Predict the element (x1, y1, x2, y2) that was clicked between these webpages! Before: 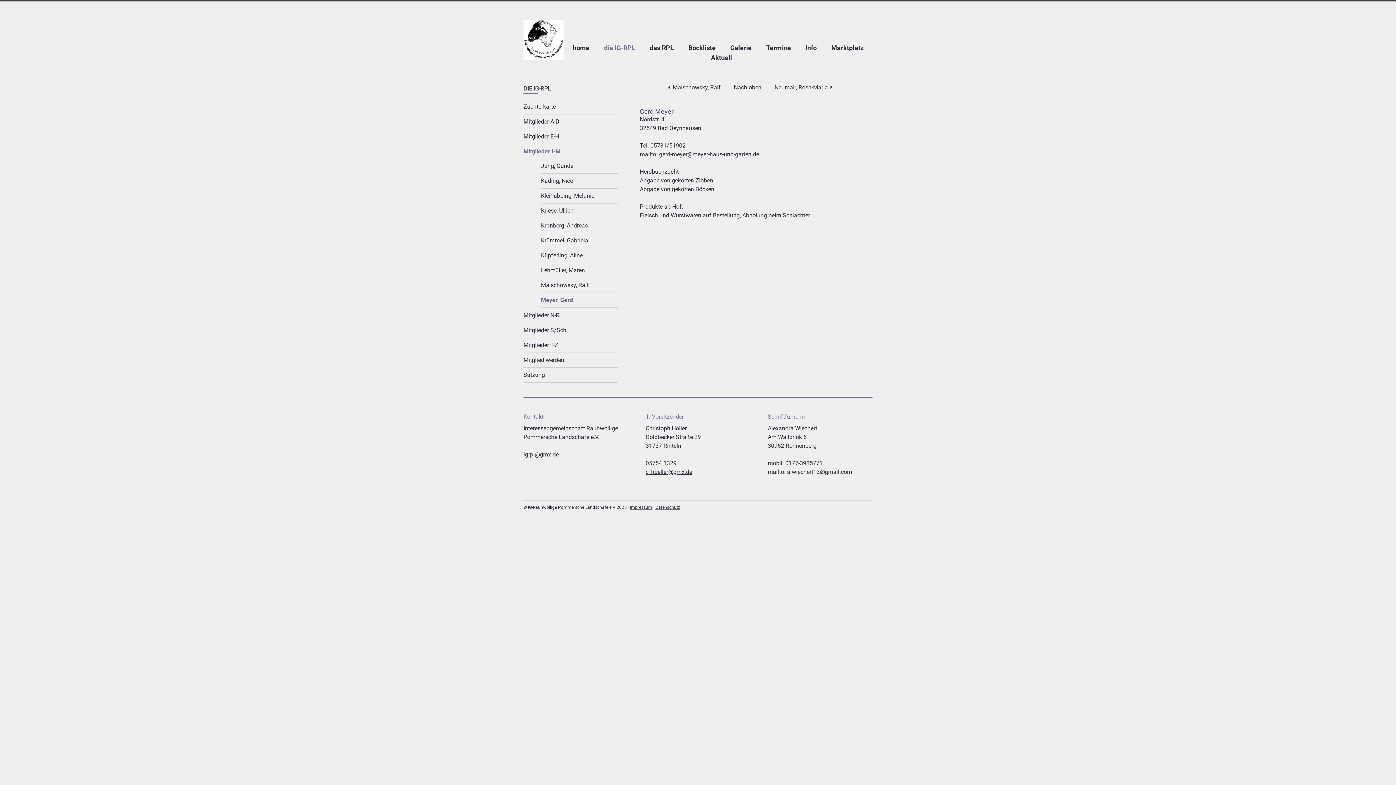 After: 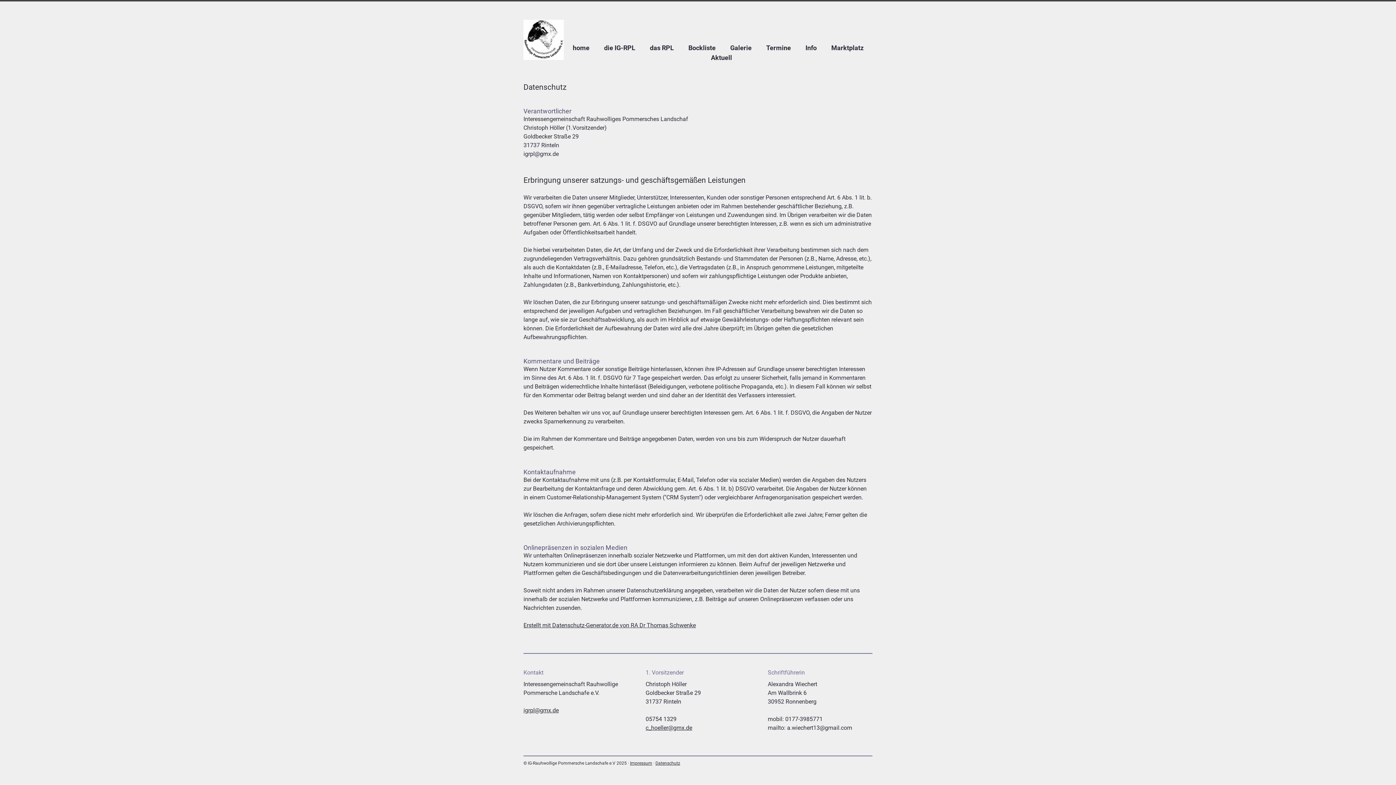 Action: label: Datenschutz bbox: (655, 505, 680, 510)